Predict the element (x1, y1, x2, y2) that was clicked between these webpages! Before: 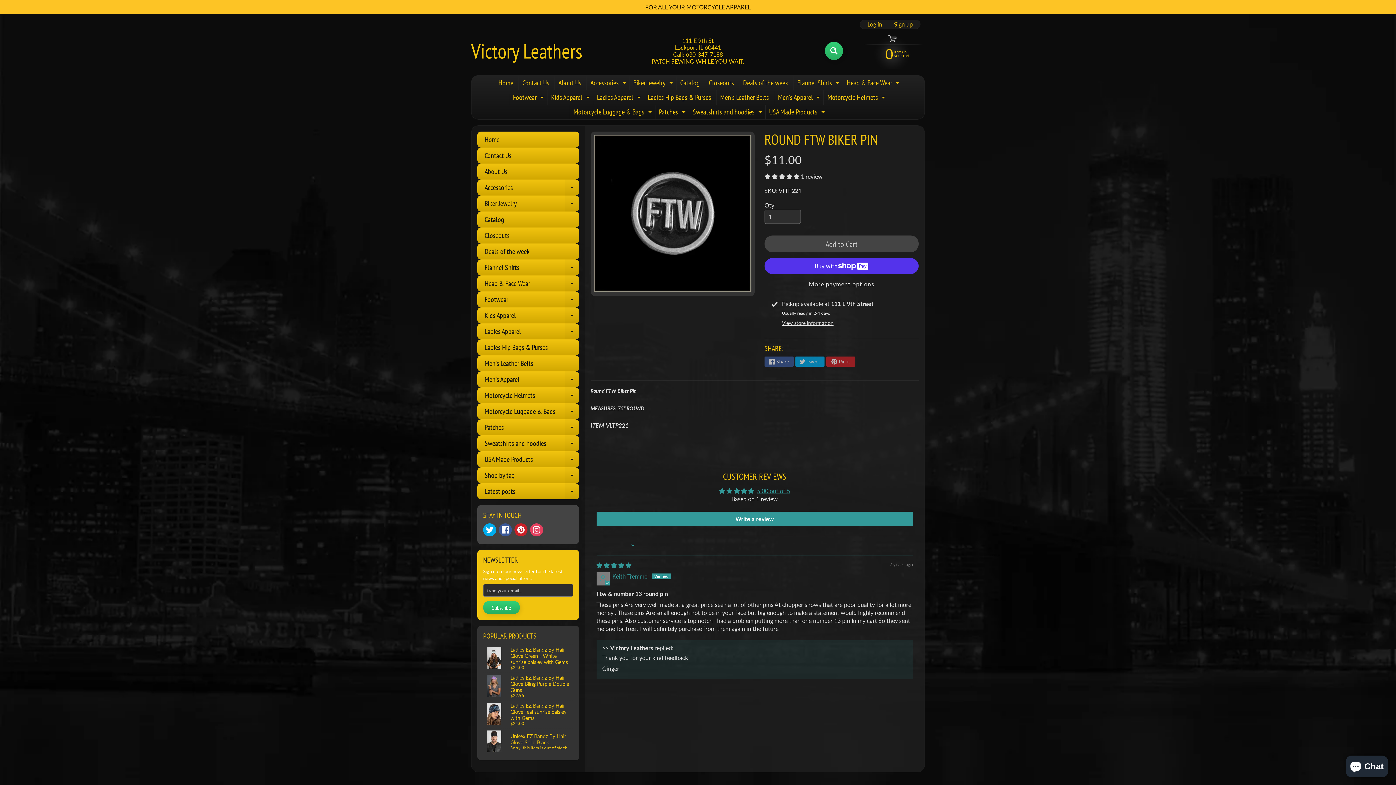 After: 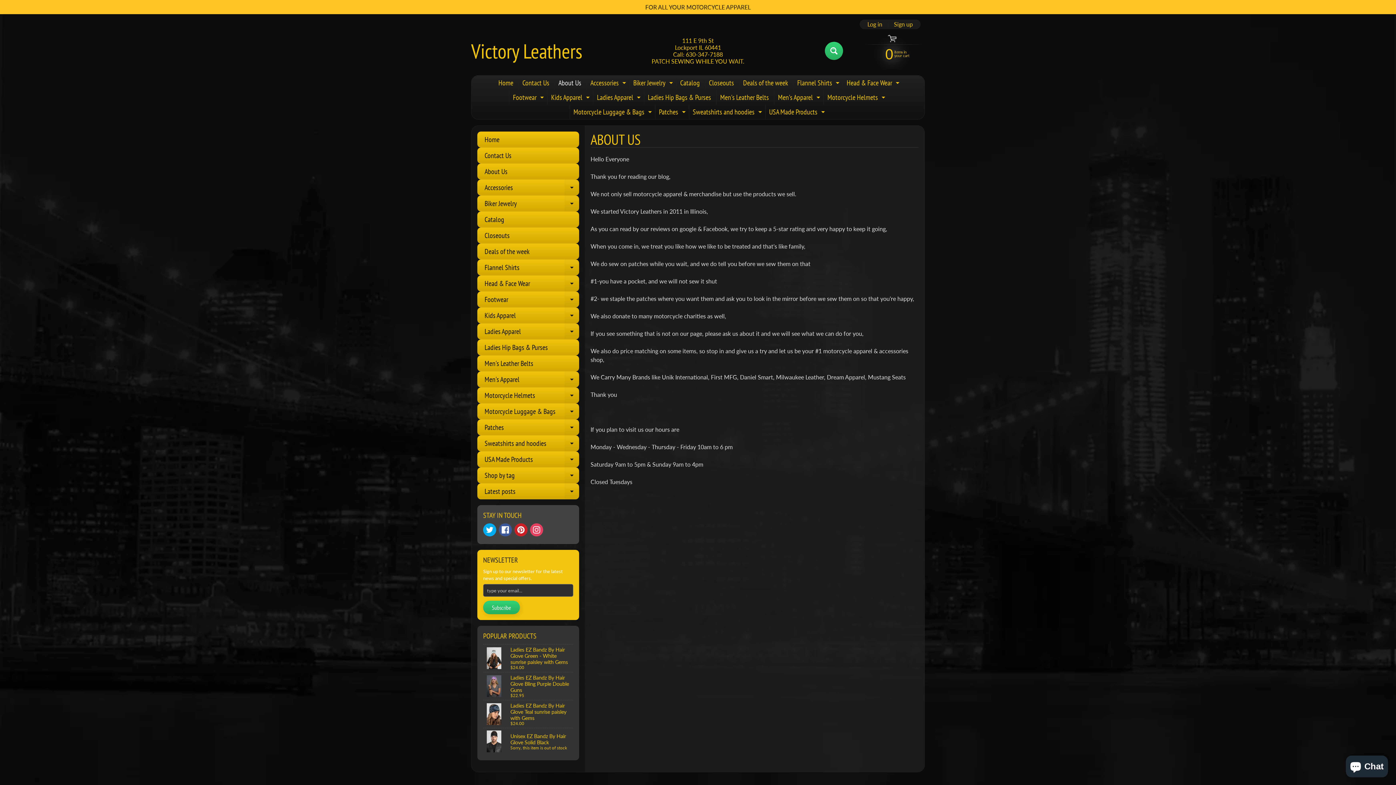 Action: label: About Us bbox: (477, 163, 579, 179)